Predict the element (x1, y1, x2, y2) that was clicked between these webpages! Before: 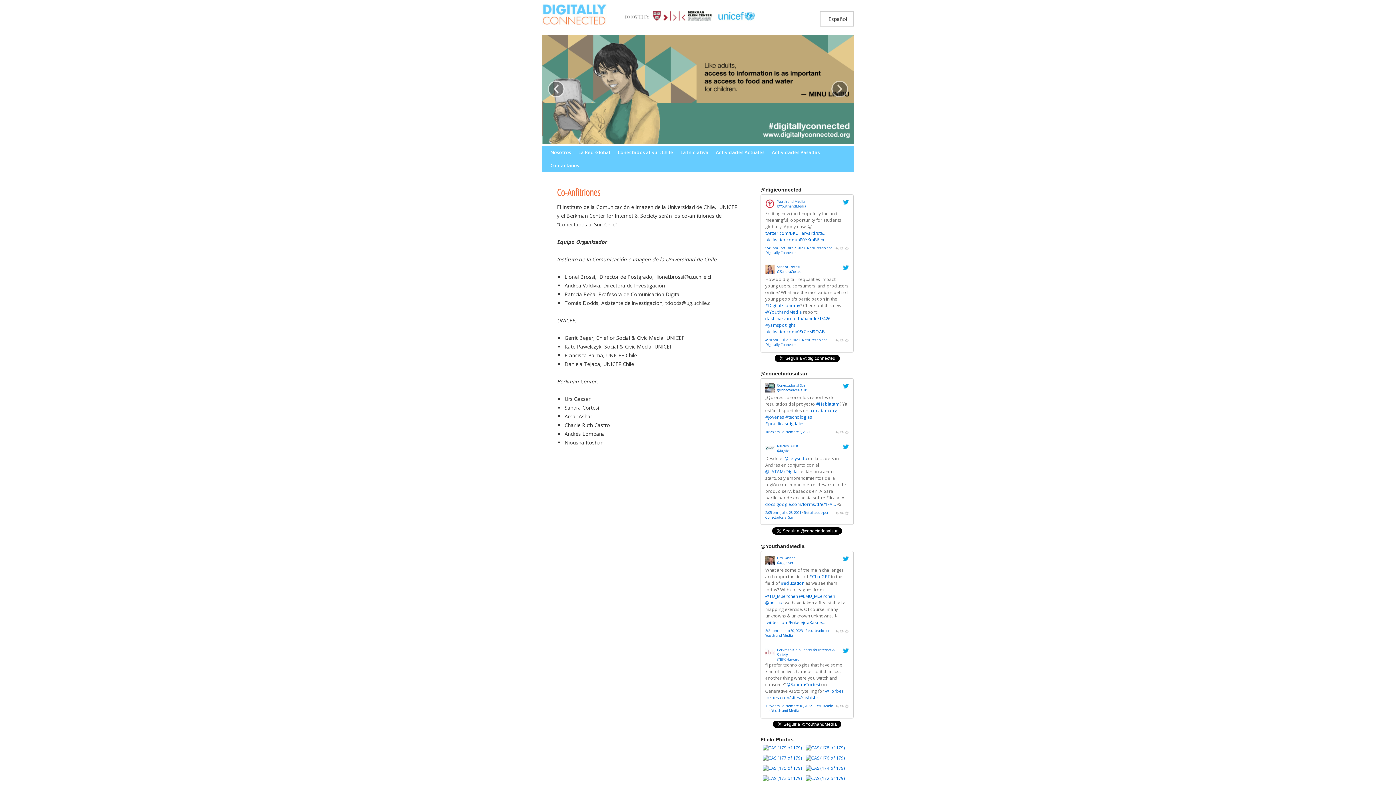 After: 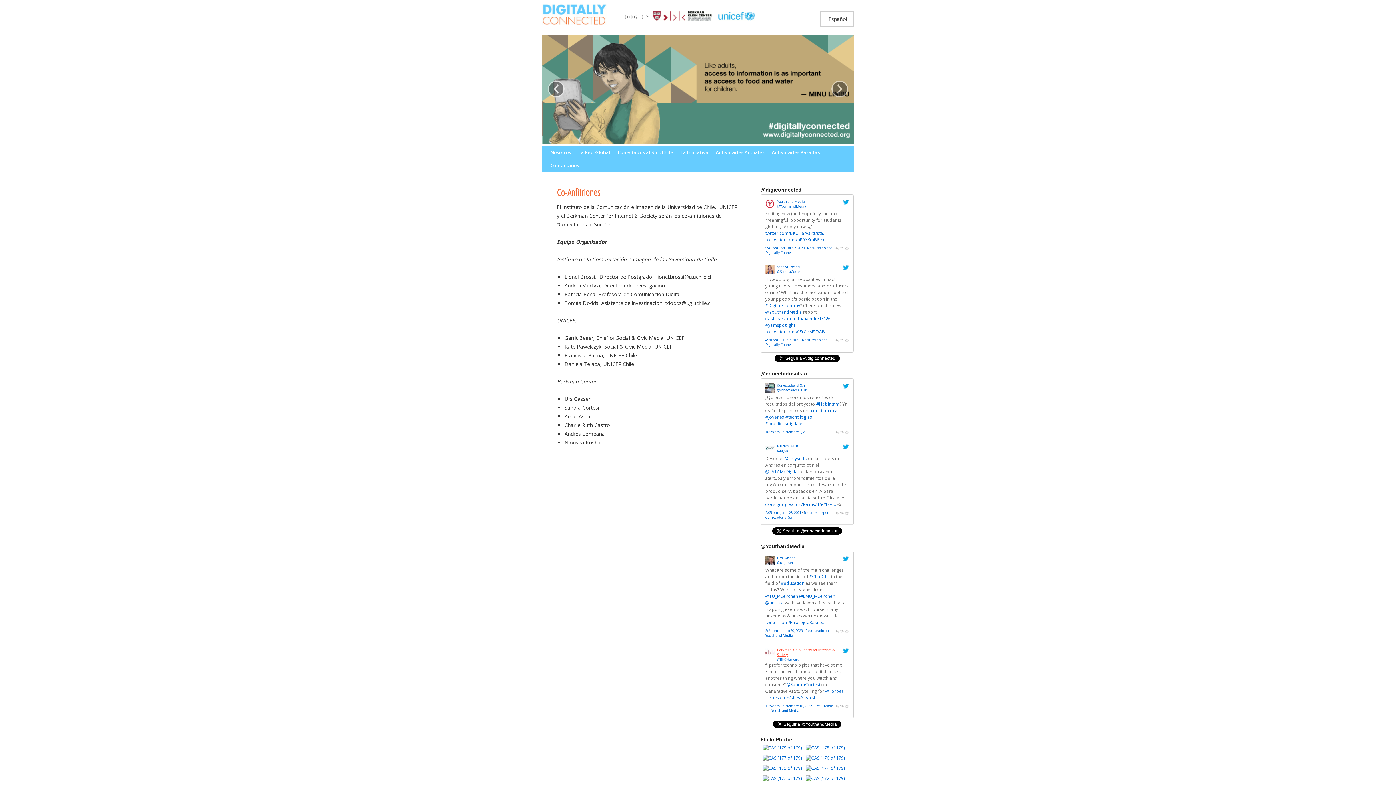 Action: bbox: (777, 647, 834, 657) label: Berkman Klein Center for Internet & Society